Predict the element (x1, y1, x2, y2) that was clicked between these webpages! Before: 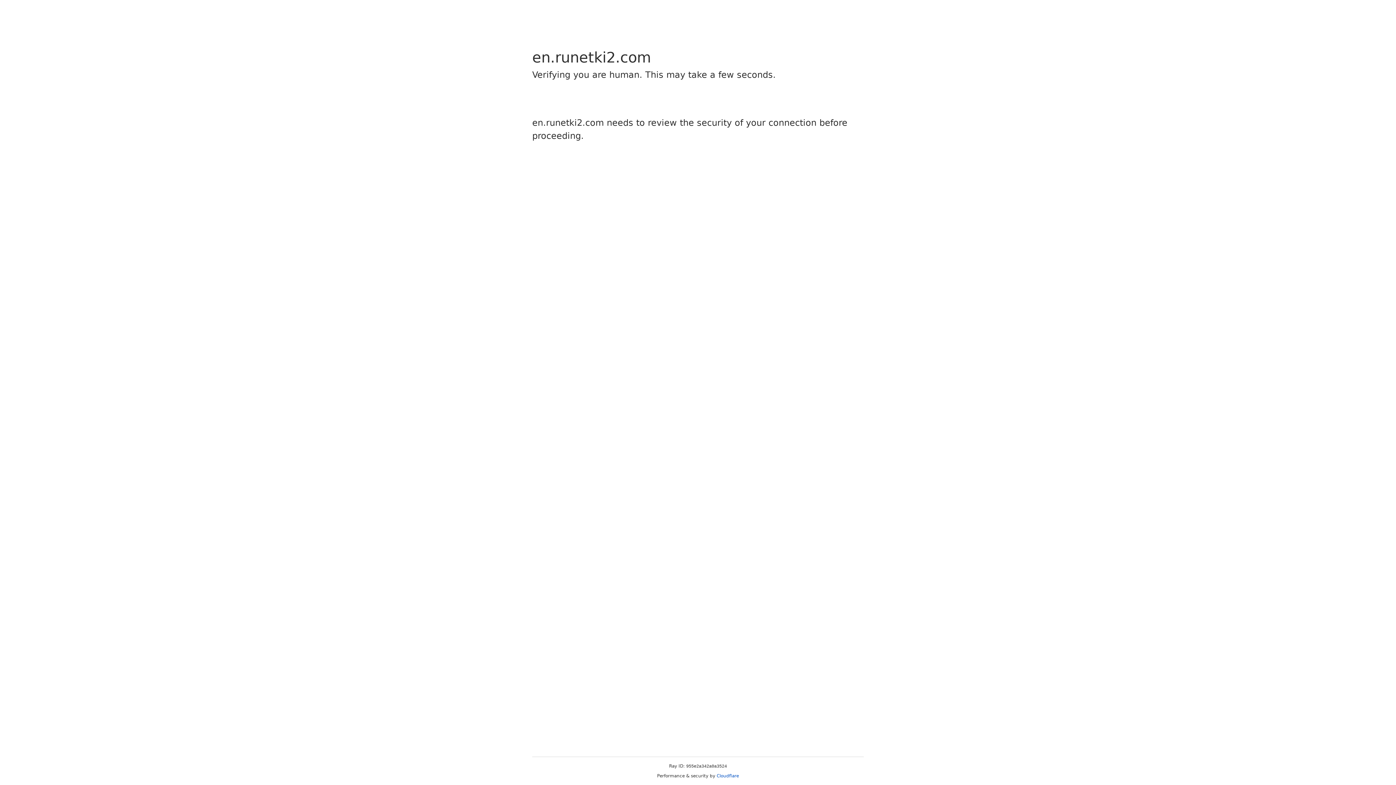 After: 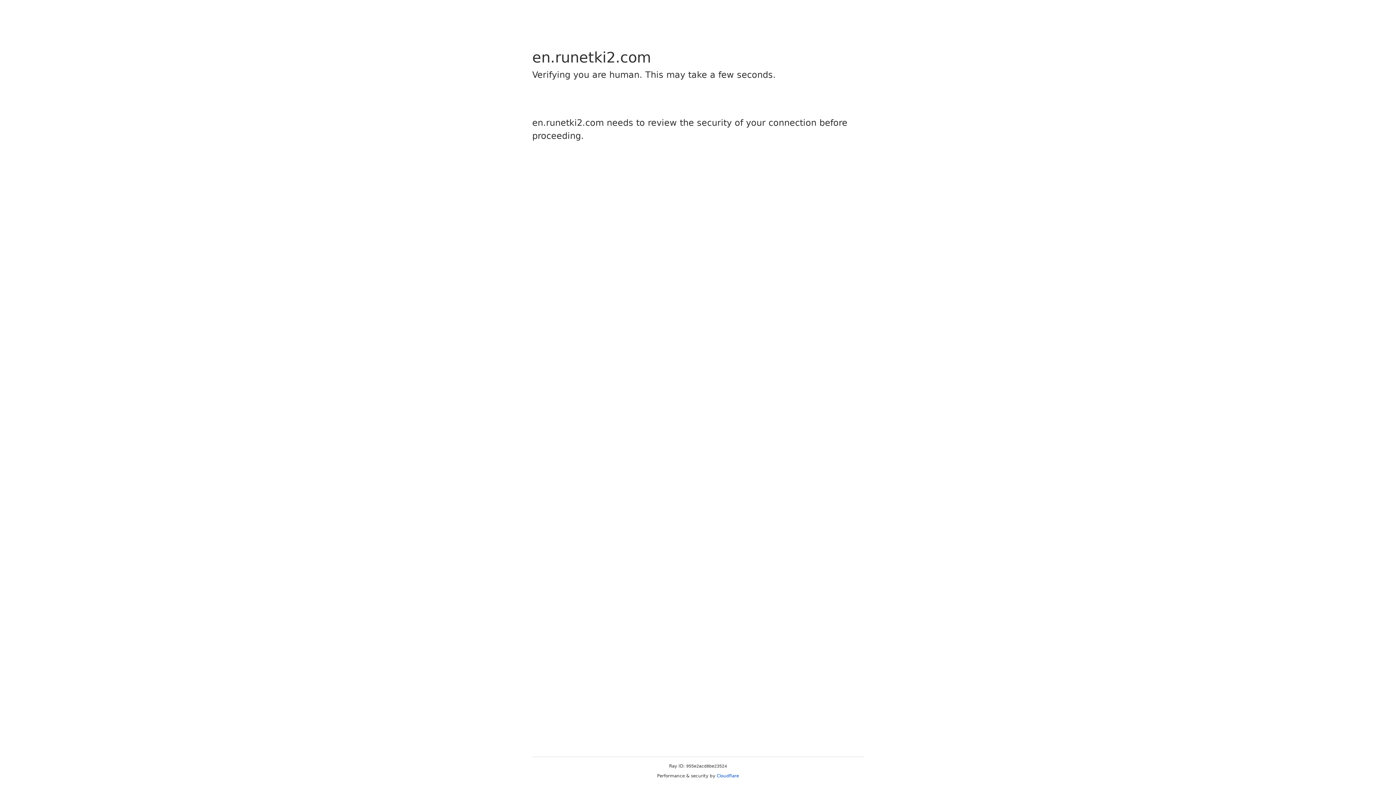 Action: bbox: (716, 773, 739, 778) label: Cloudflare